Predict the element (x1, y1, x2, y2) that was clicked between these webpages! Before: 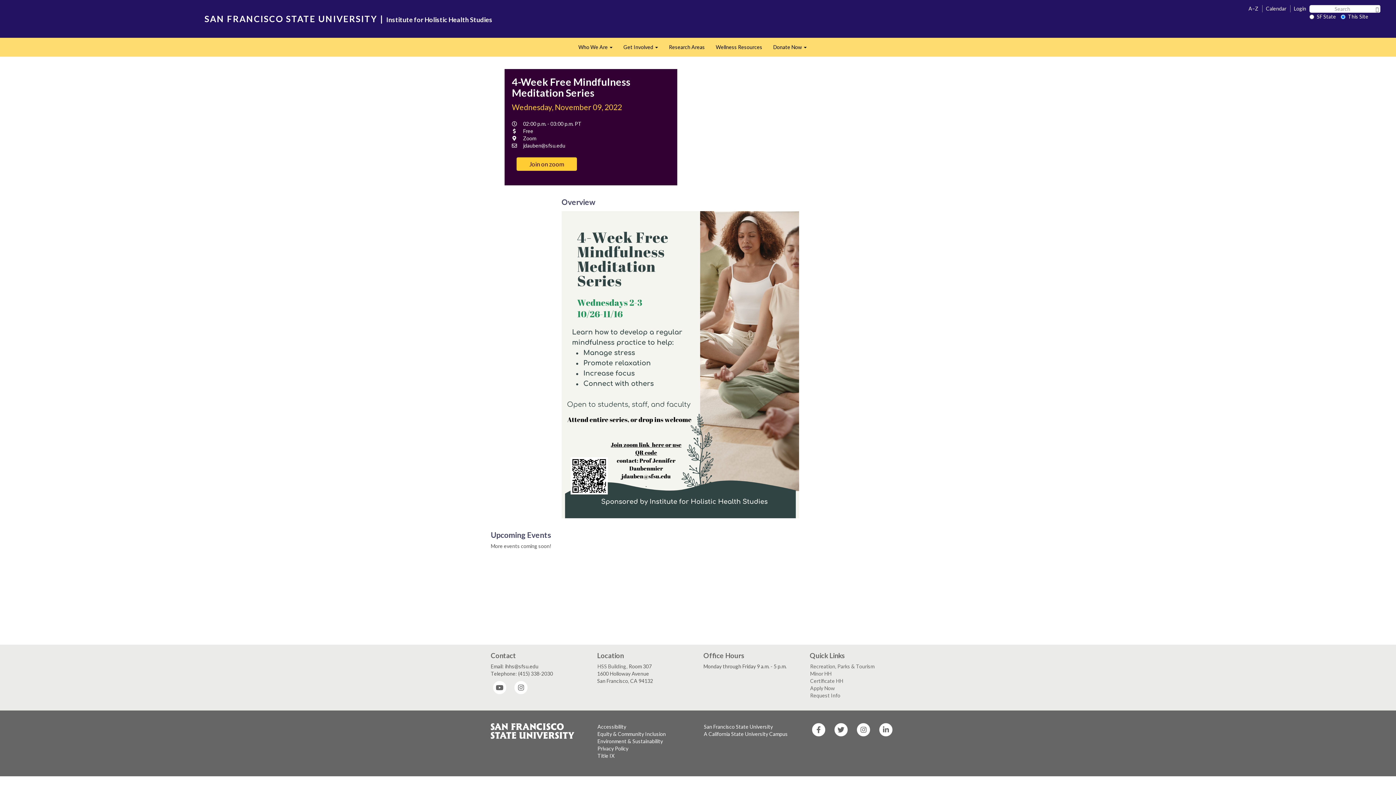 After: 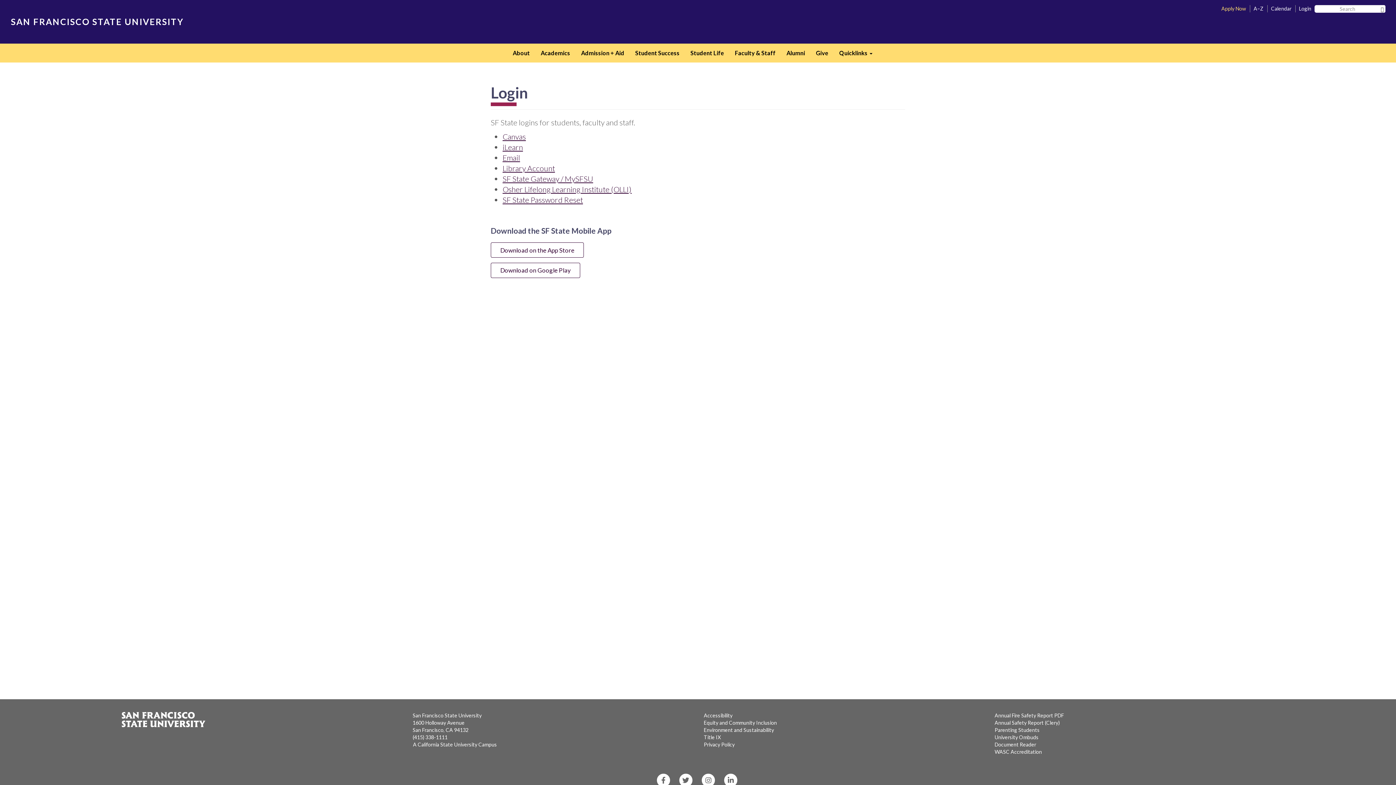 Action: bbox: (1293, 4, 1306, 11) label: Login